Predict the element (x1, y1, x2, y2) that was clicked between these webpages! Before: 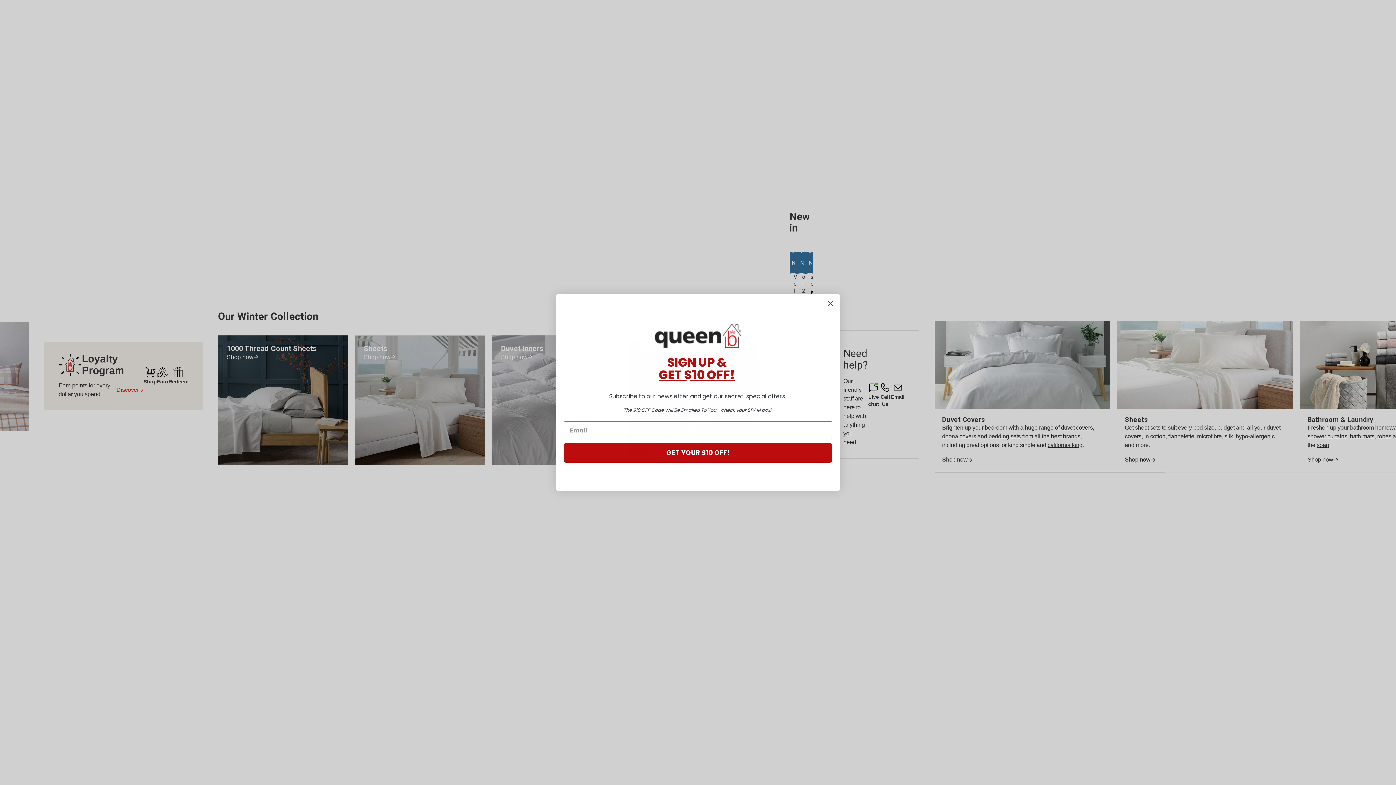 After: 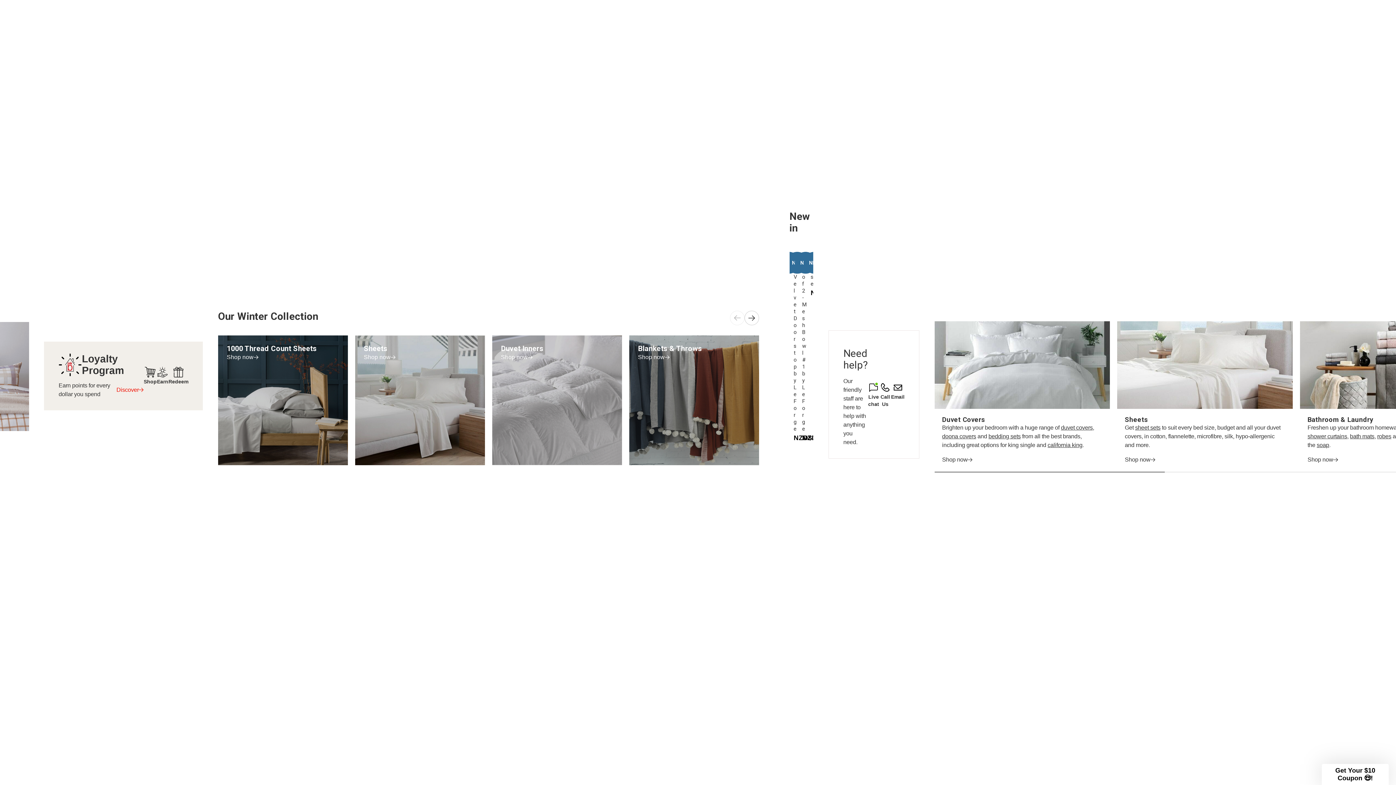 Action: bbox: (824, 297, 837, 310) label: Close dialog